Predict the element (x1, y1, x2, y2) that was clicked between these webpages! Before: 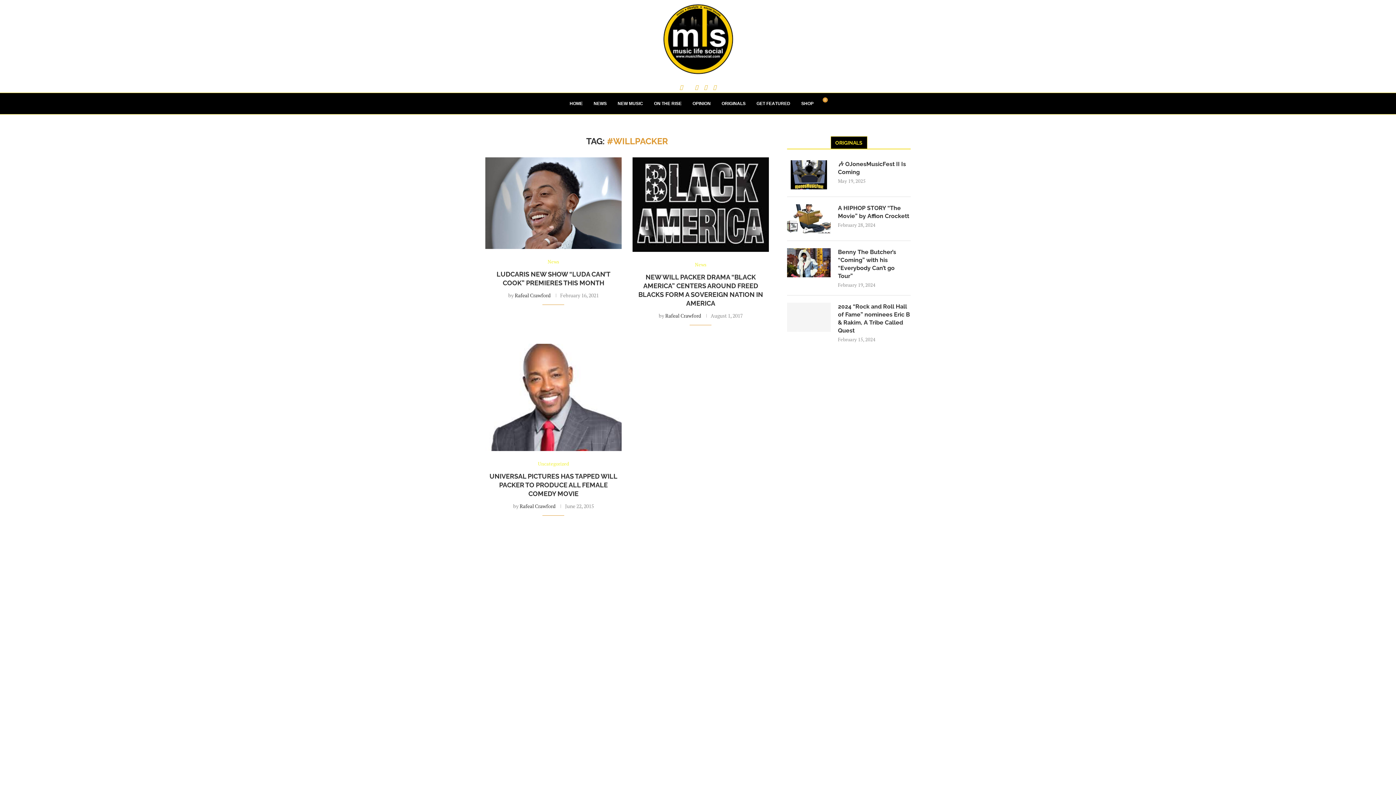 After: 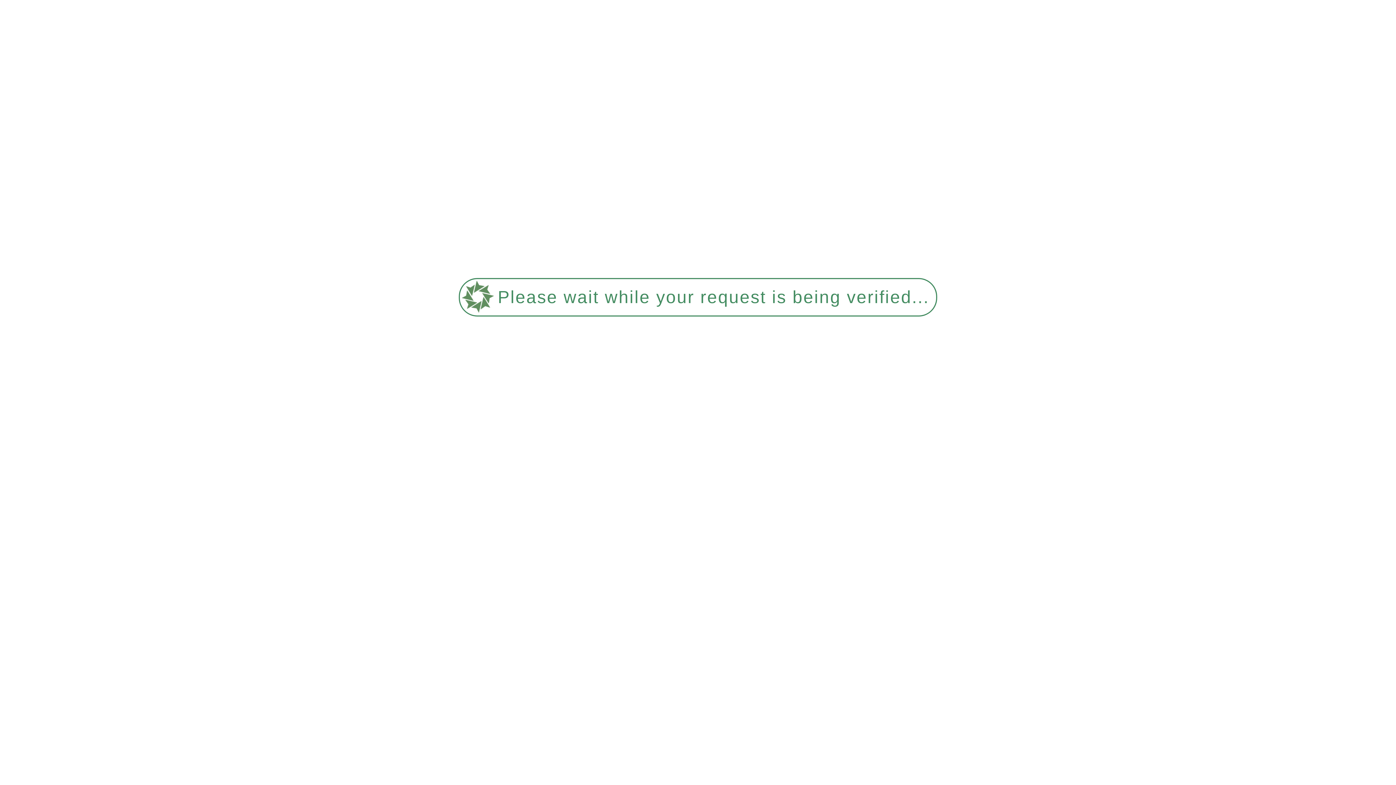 Action: bbox: (661, 2, 735, 74)